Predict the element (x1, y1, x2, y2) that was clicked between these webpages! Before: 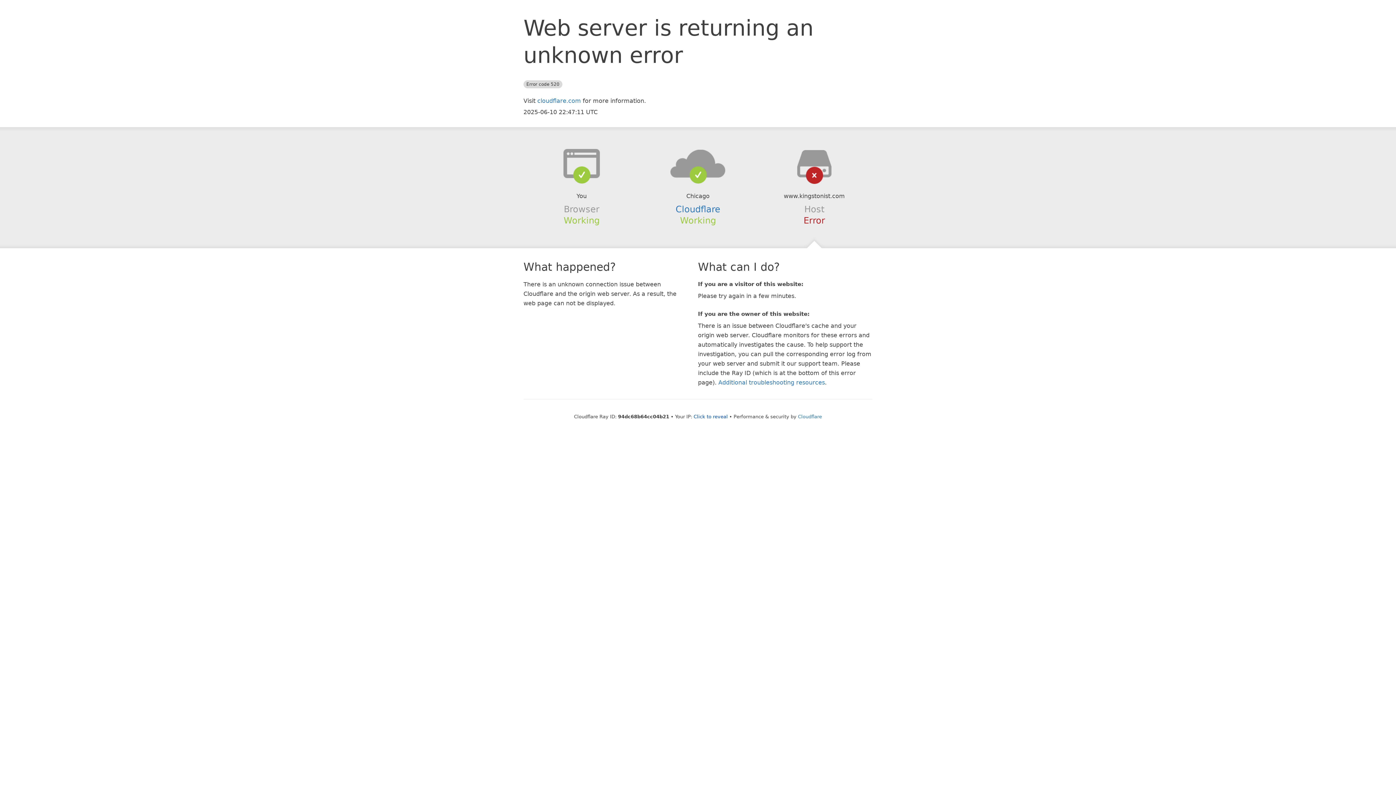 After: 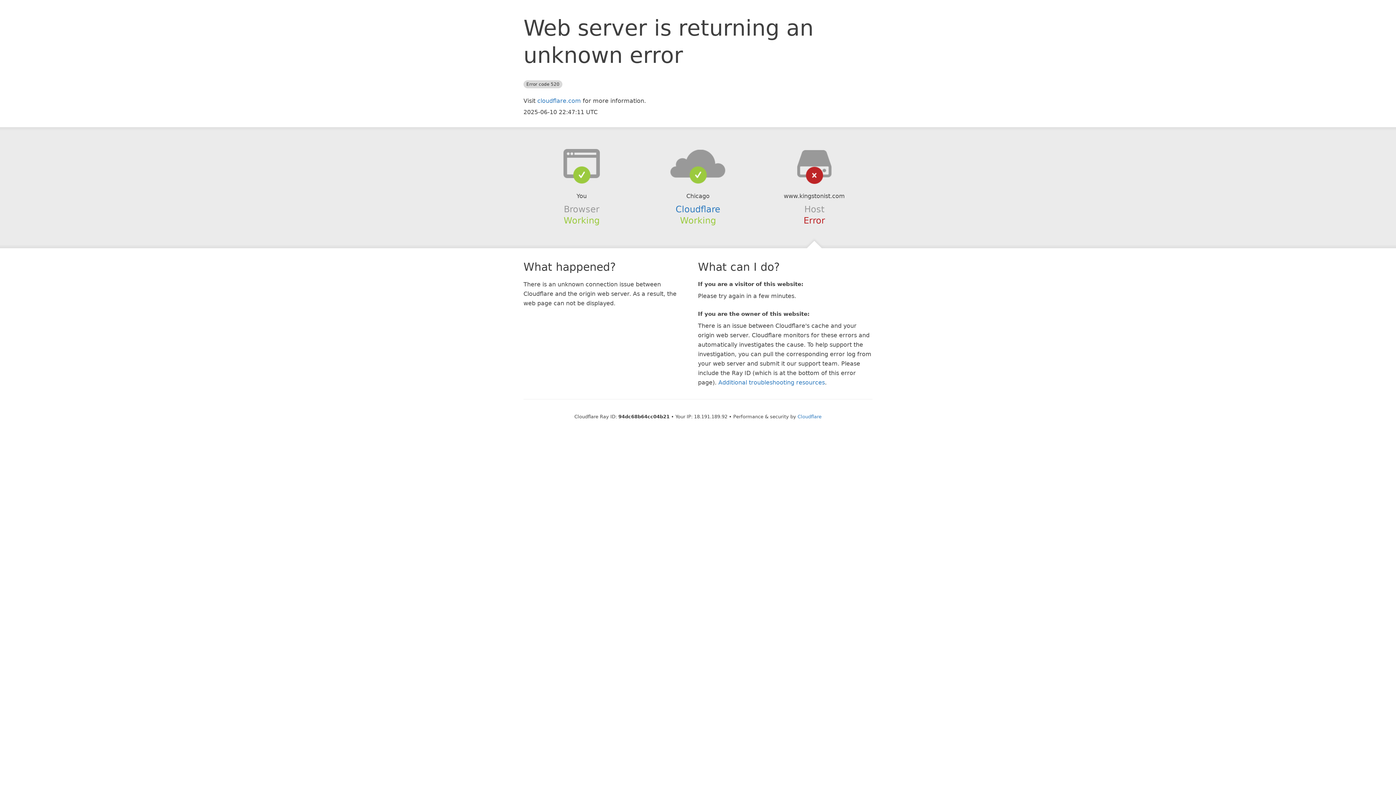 Action: bbox: (693, 414, 728, 419) label: Click to reveal